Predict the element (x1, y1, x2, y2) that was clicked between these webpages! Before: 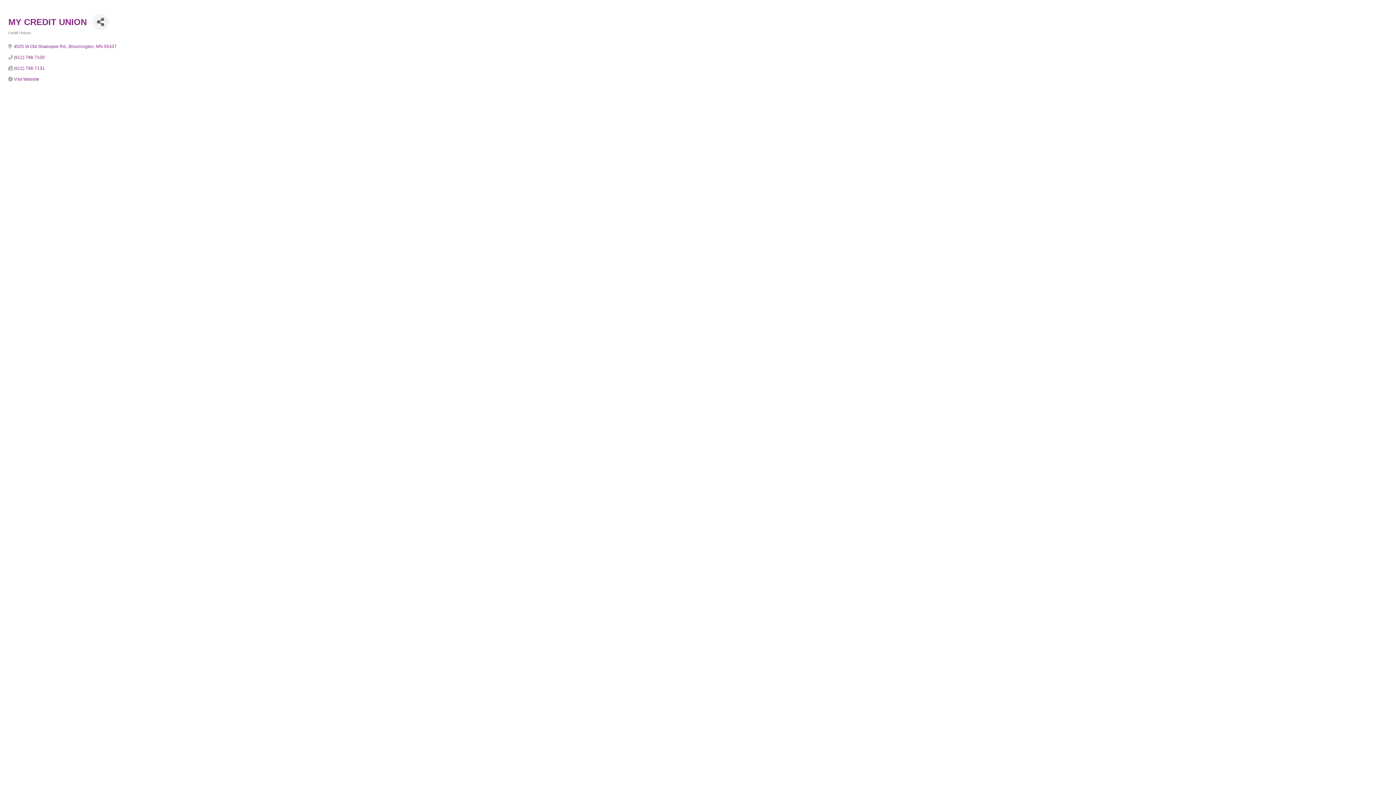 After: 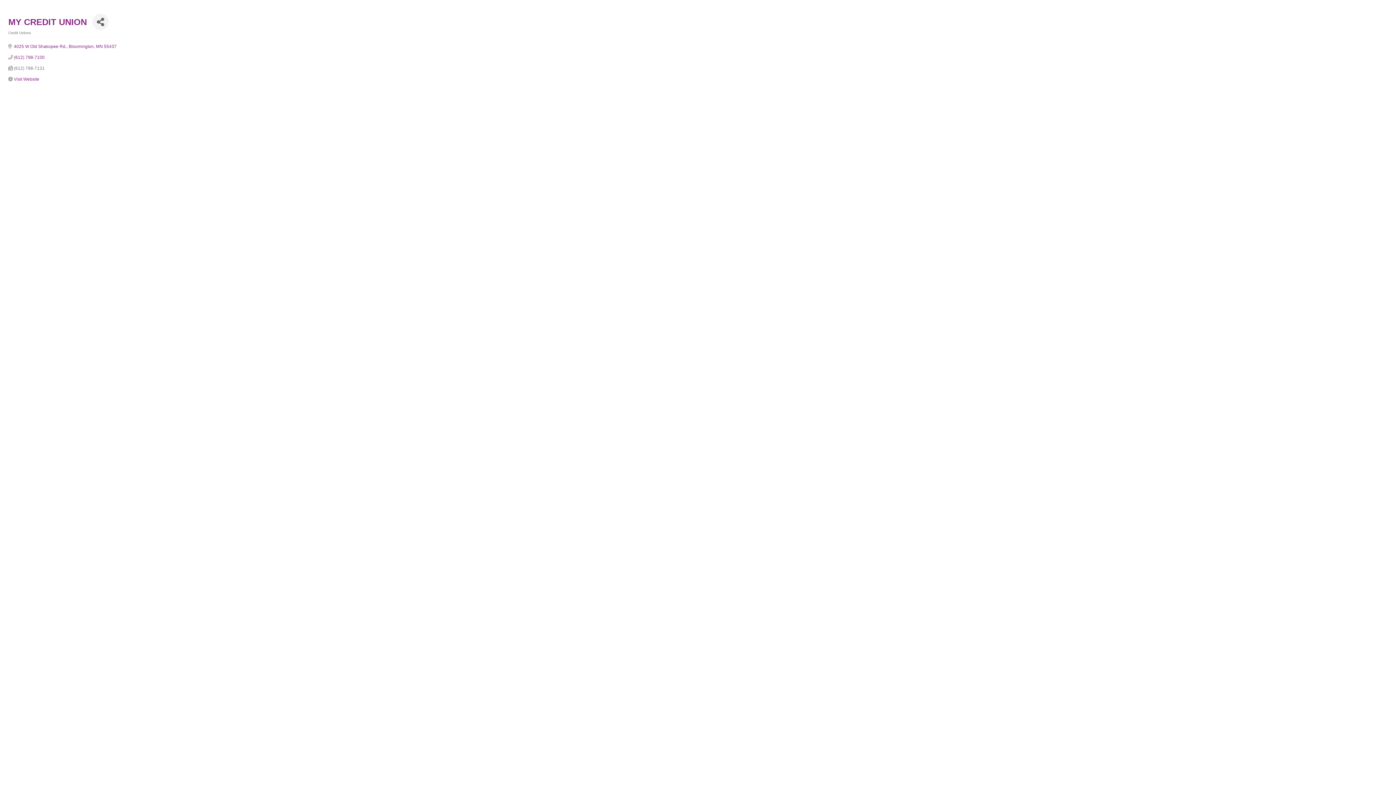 Action: label: (612) 798-7131 bbox: (13, 65, 44, 70)